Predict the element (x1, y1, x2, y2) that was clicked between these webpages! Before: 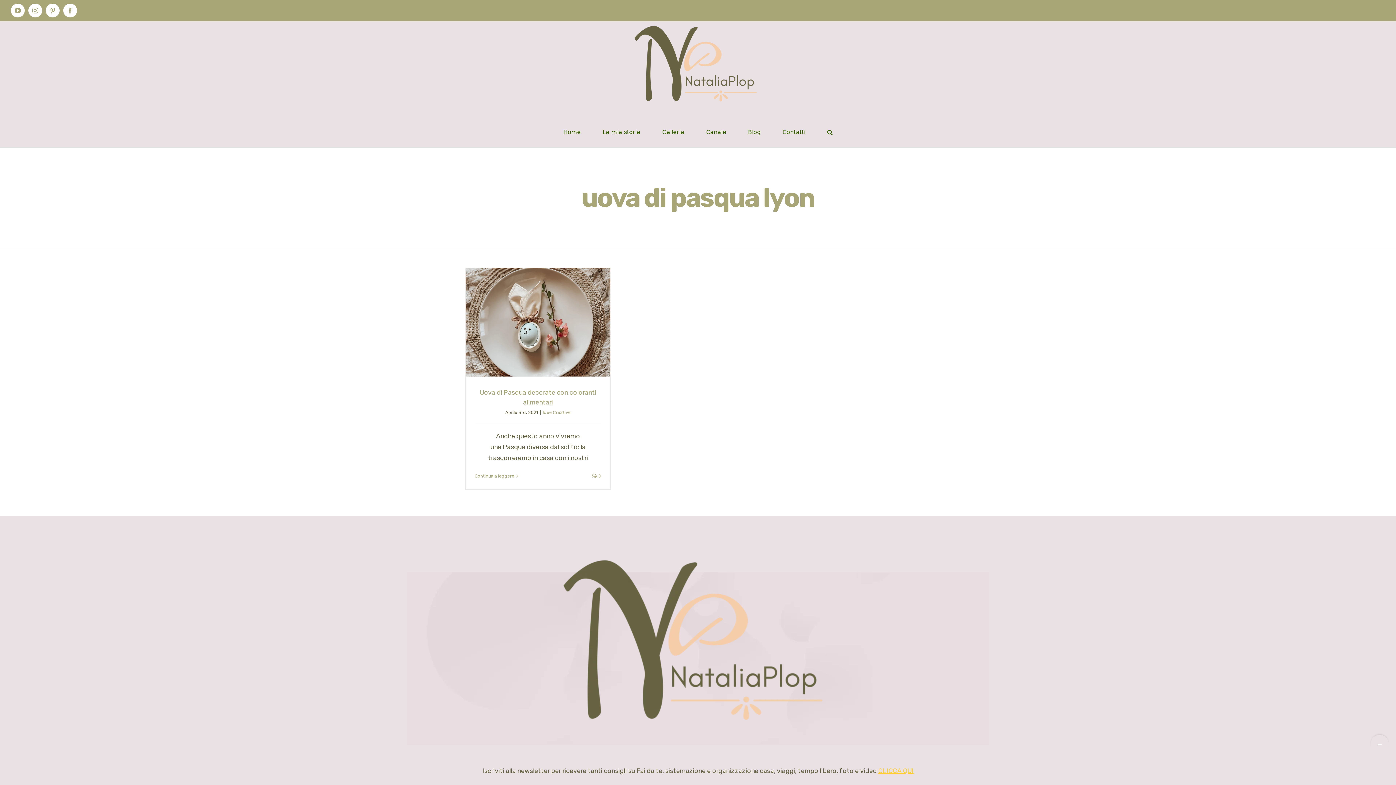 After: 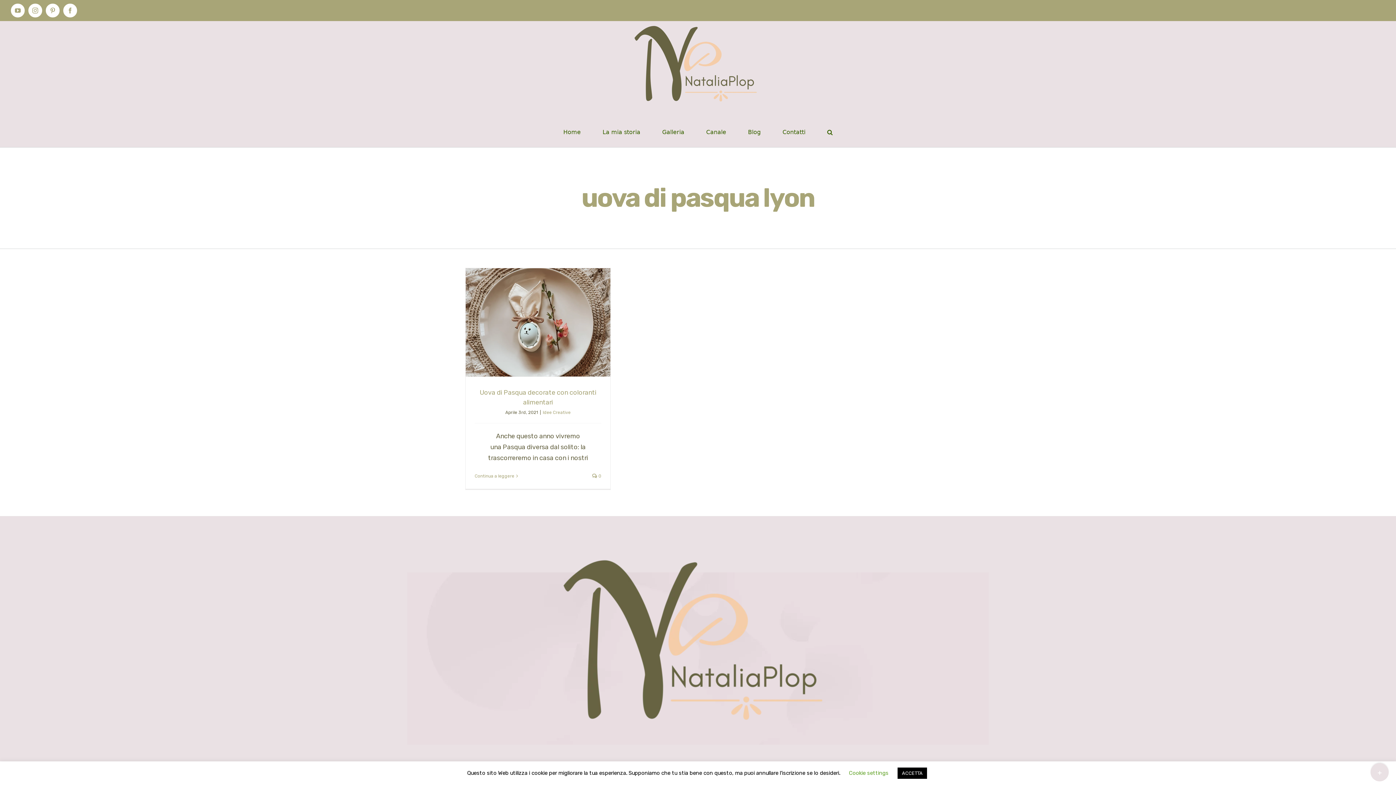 Action: bbox: (1370, 735, 1389, 753) label: Toggle area barra scorrevole